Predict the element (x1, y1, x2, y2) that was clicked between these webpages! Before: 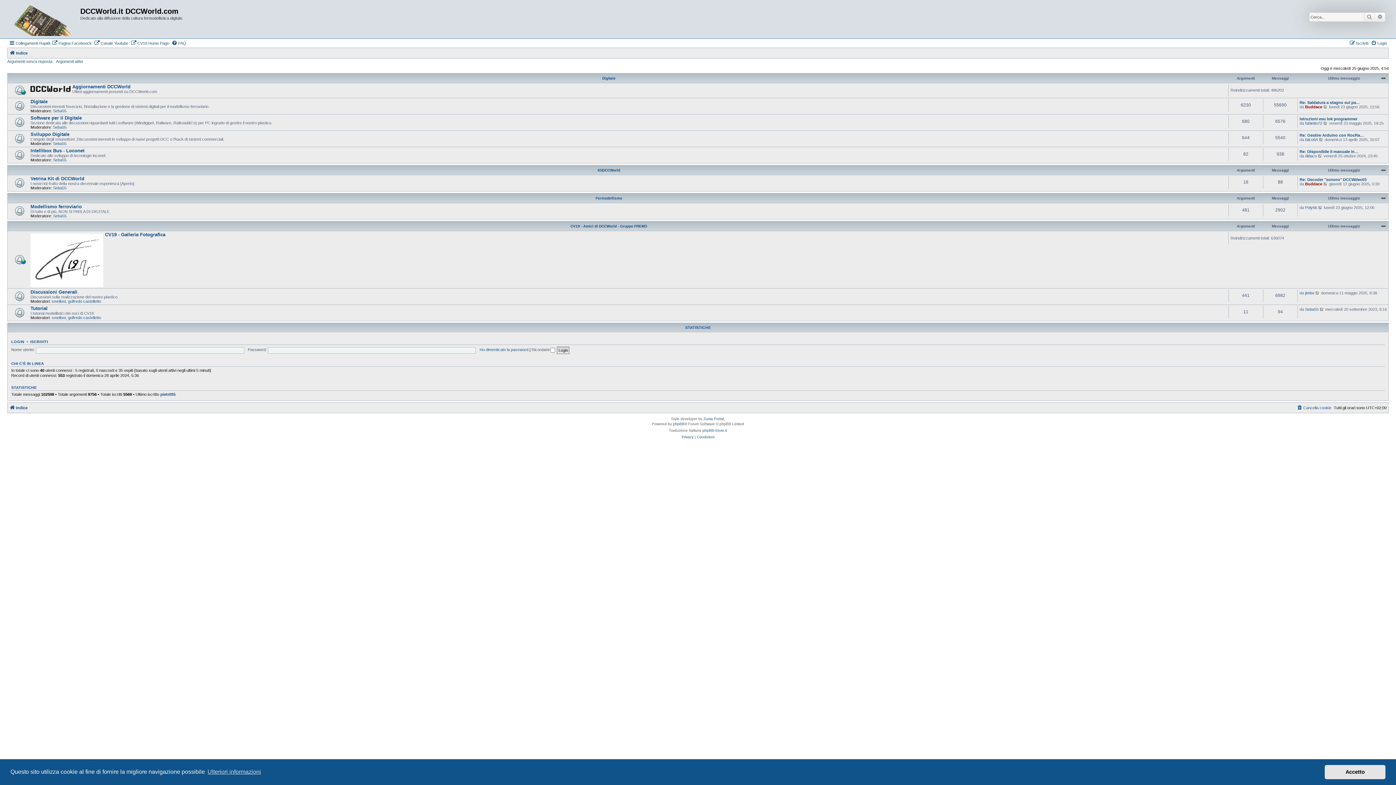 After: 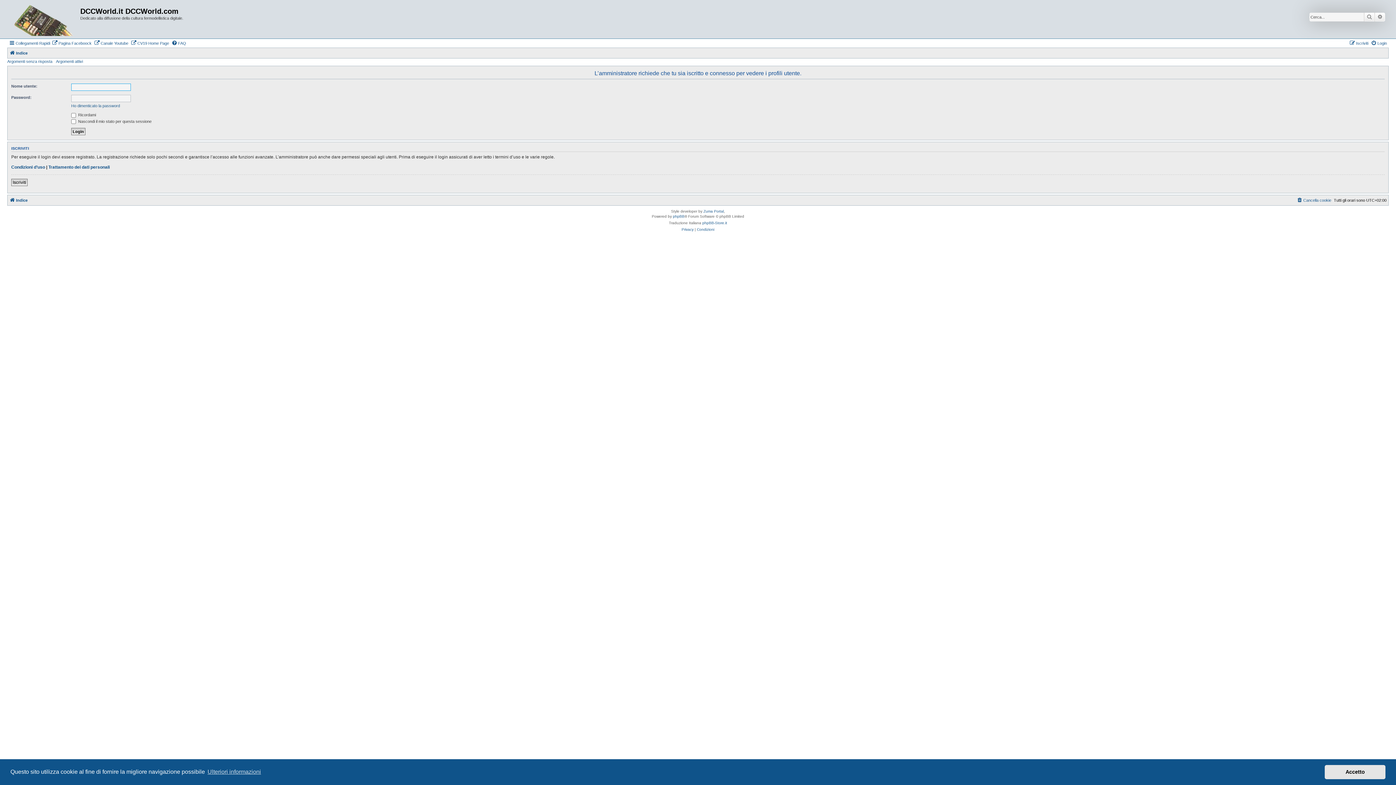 Action: label: Buddace bbox: (1305, 104, 1322, 108)